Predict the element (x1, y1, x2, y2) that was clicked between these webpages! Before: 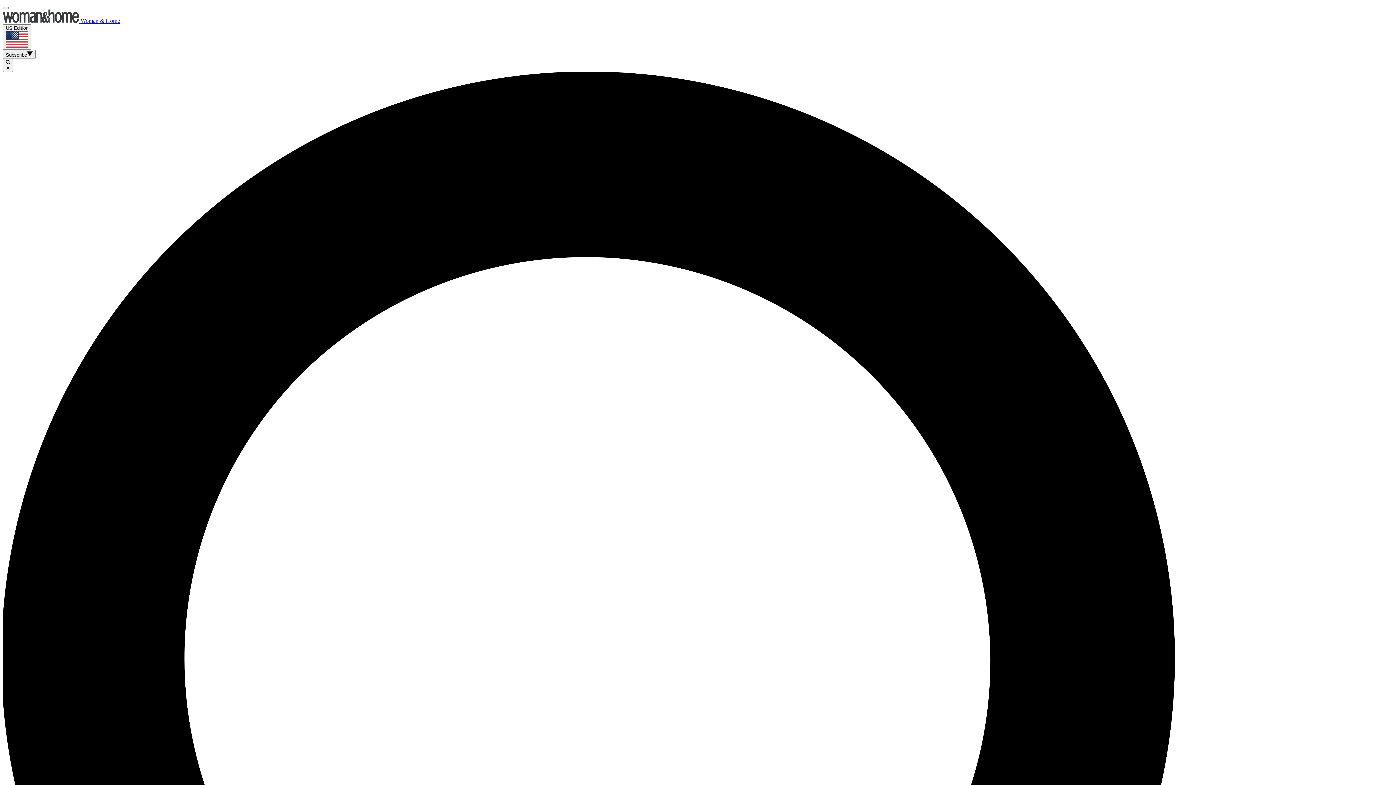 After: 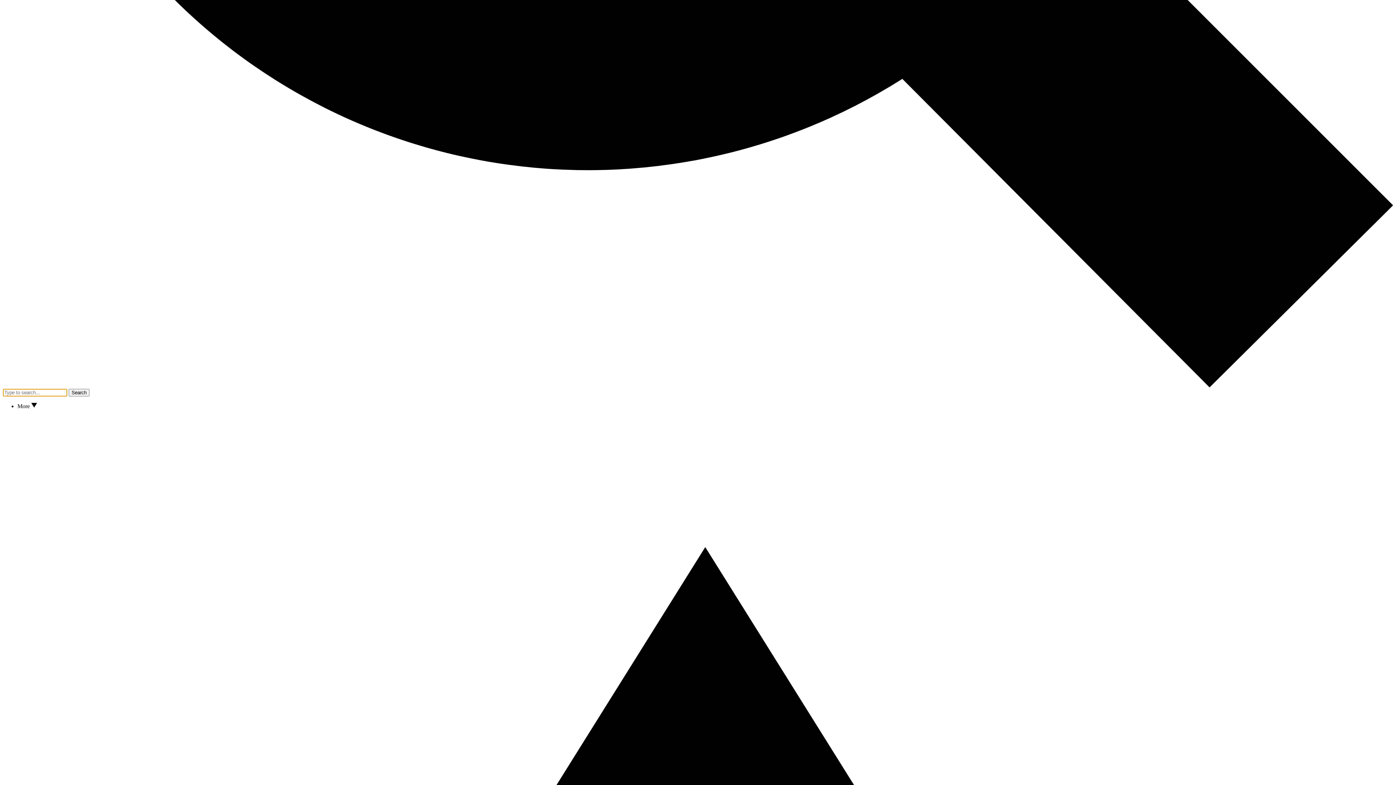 Action: bbox: (2, 6, 8, 9)